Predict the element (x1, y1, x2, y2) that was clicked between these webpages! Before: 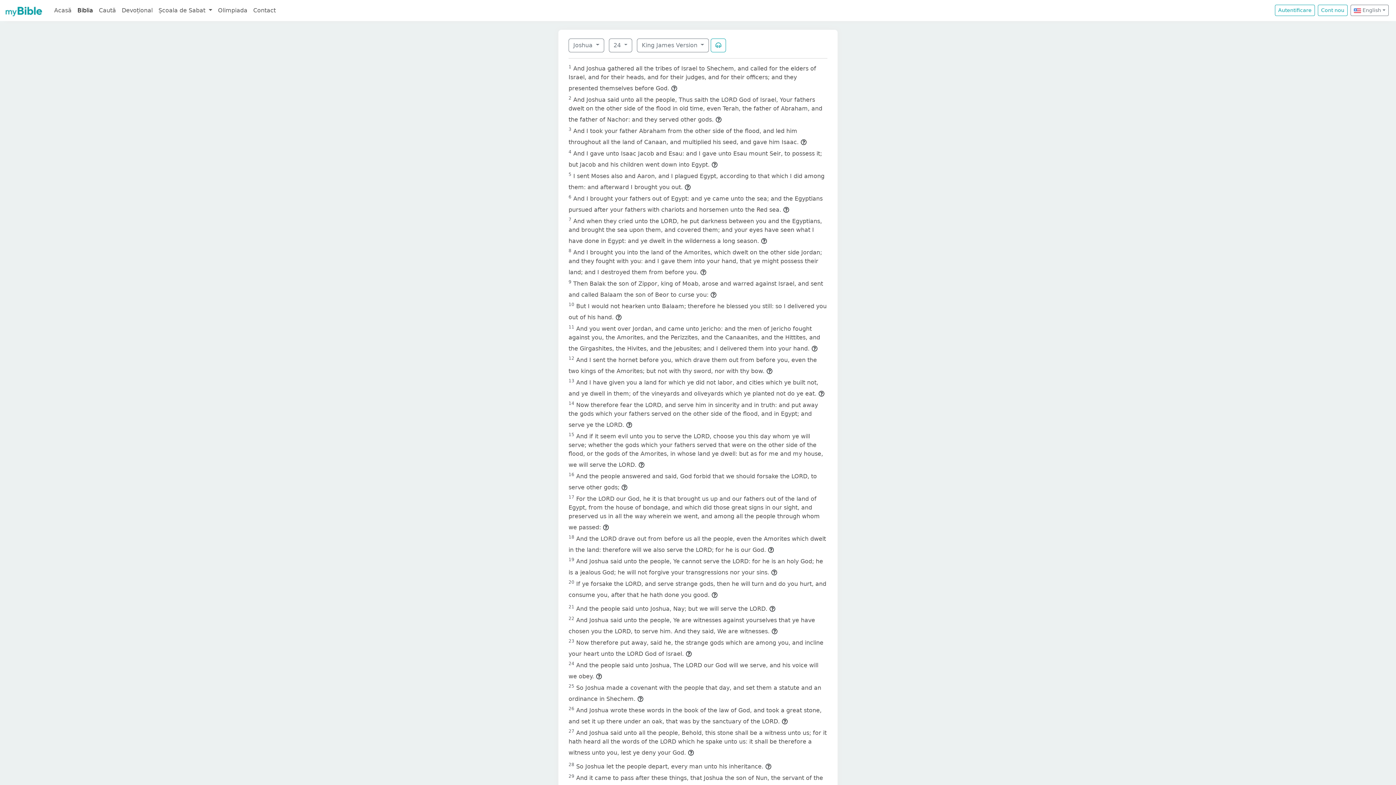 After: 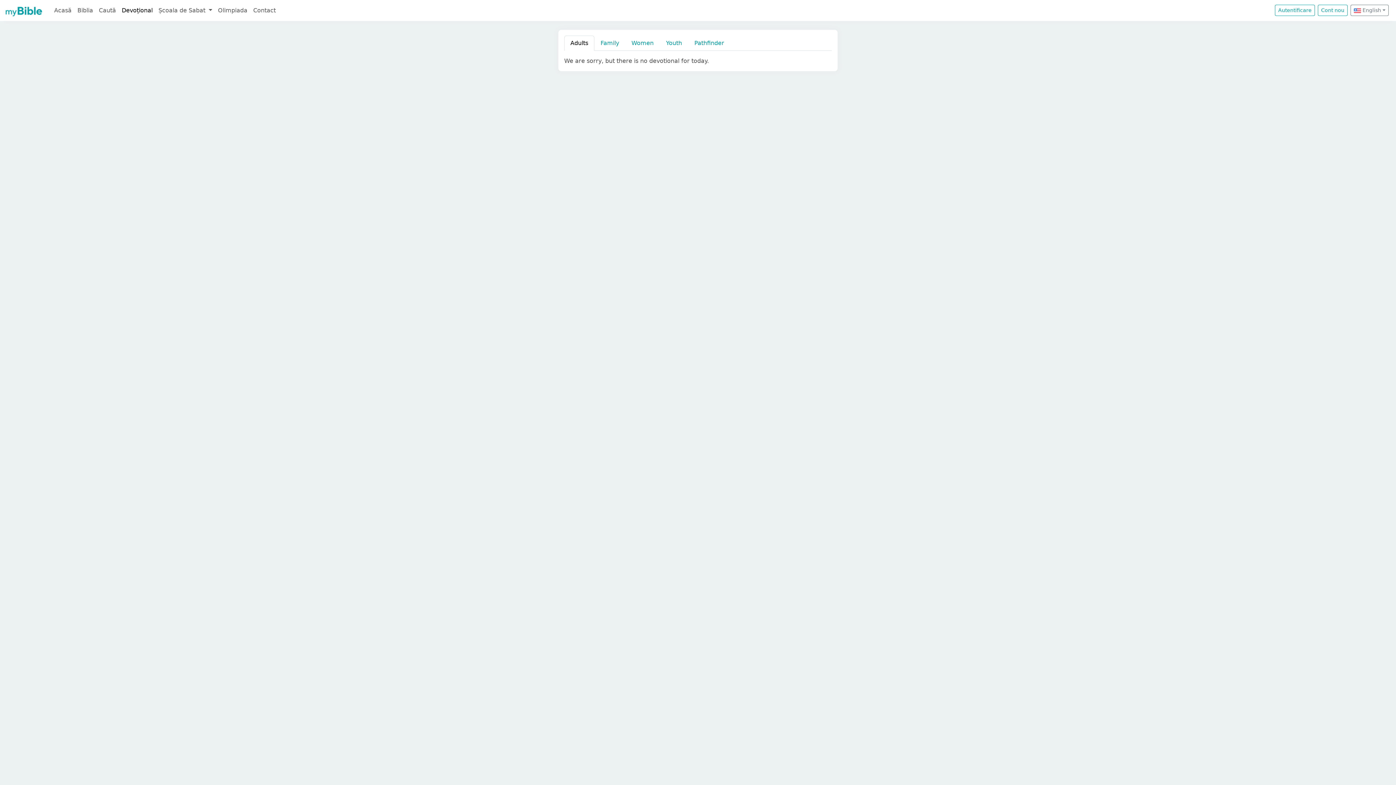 Action: bbox: (118, 3, 155, 17) label: Devoțional